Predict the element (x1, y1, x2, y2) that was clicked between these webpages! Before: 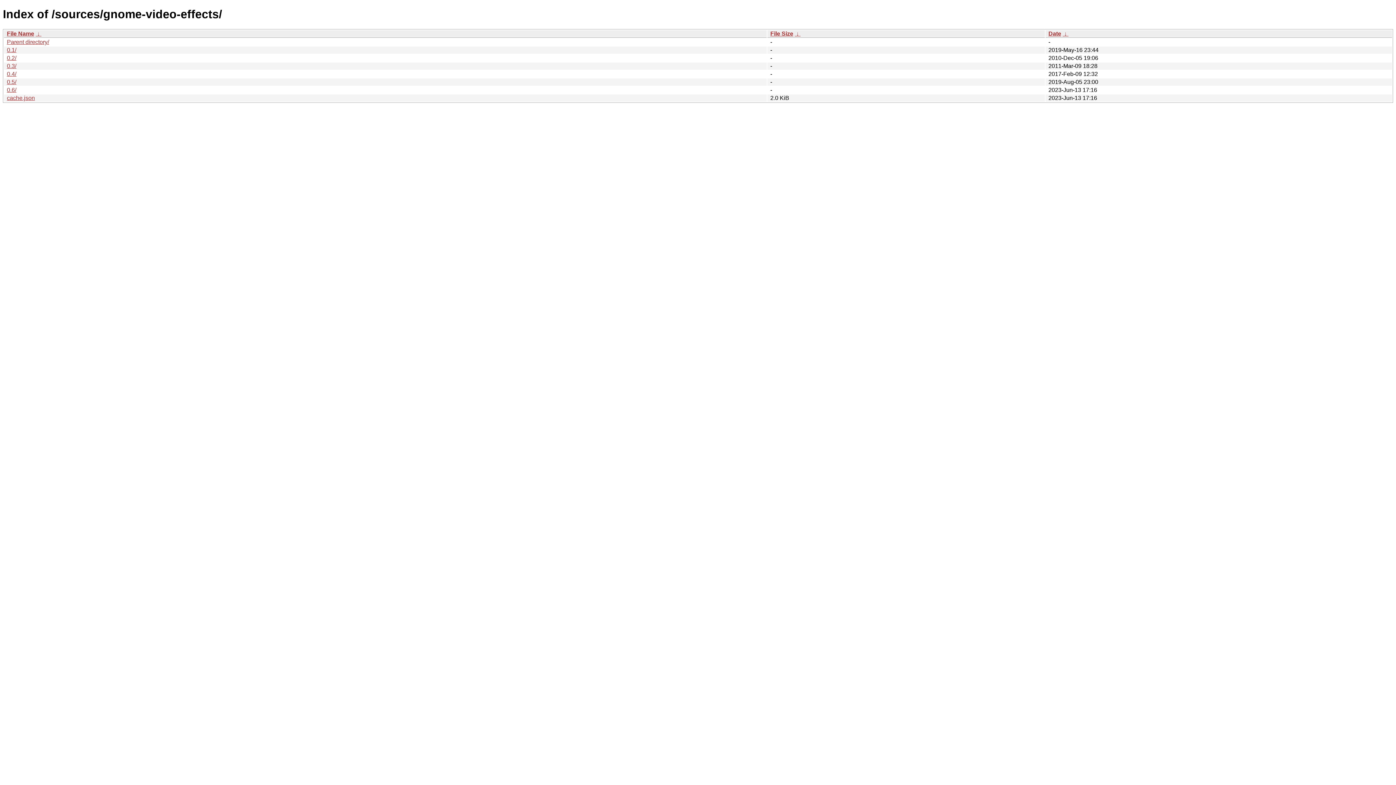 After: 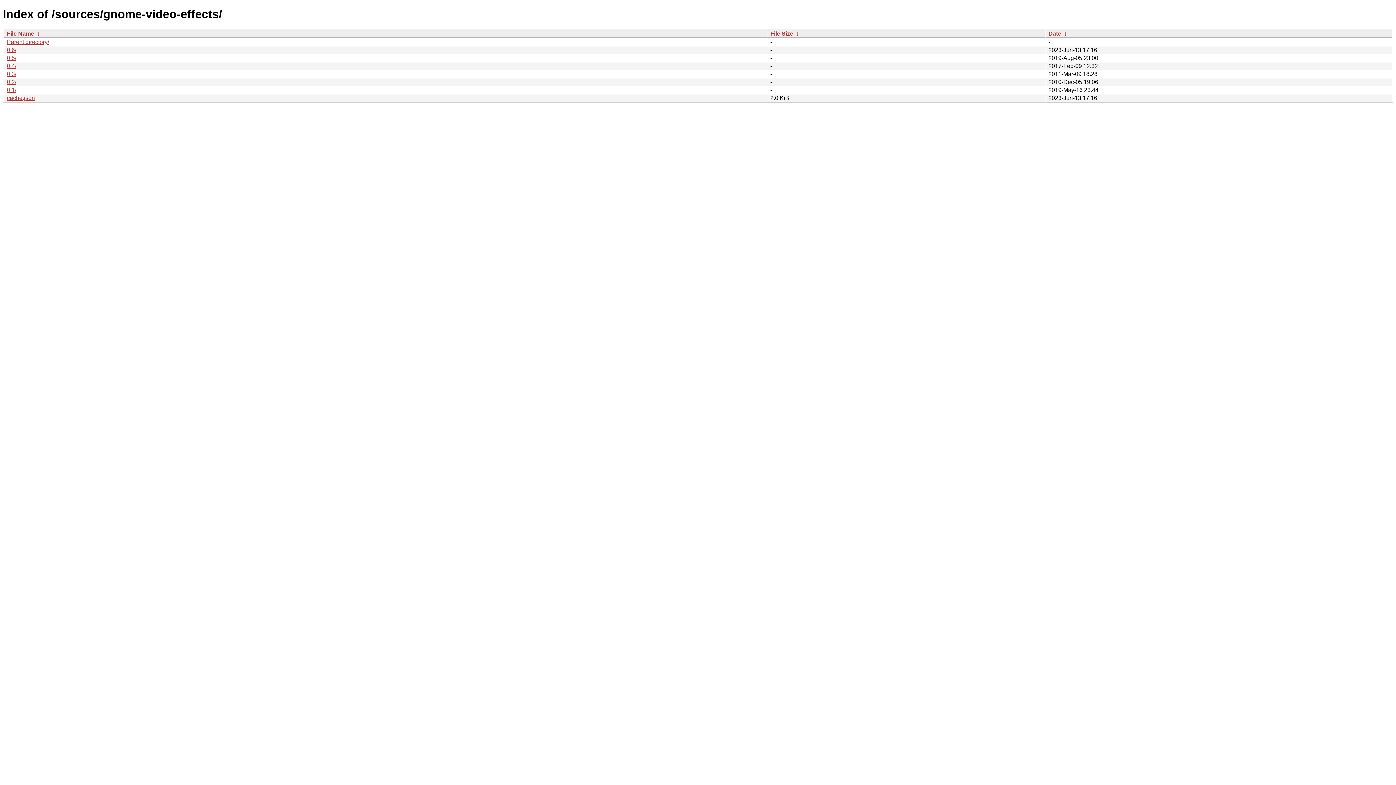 Action: bbox: (35, 30, 41, 36) label:  ↓ 